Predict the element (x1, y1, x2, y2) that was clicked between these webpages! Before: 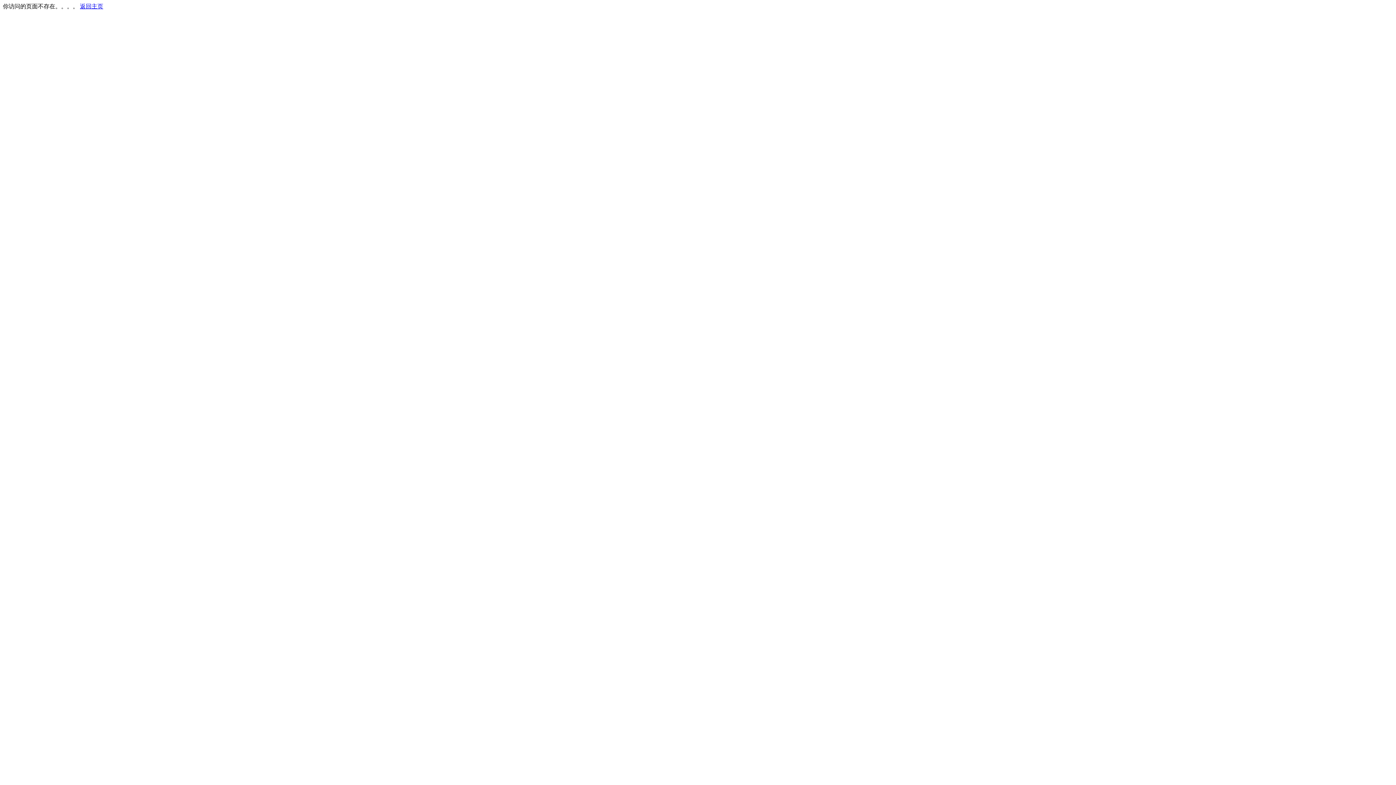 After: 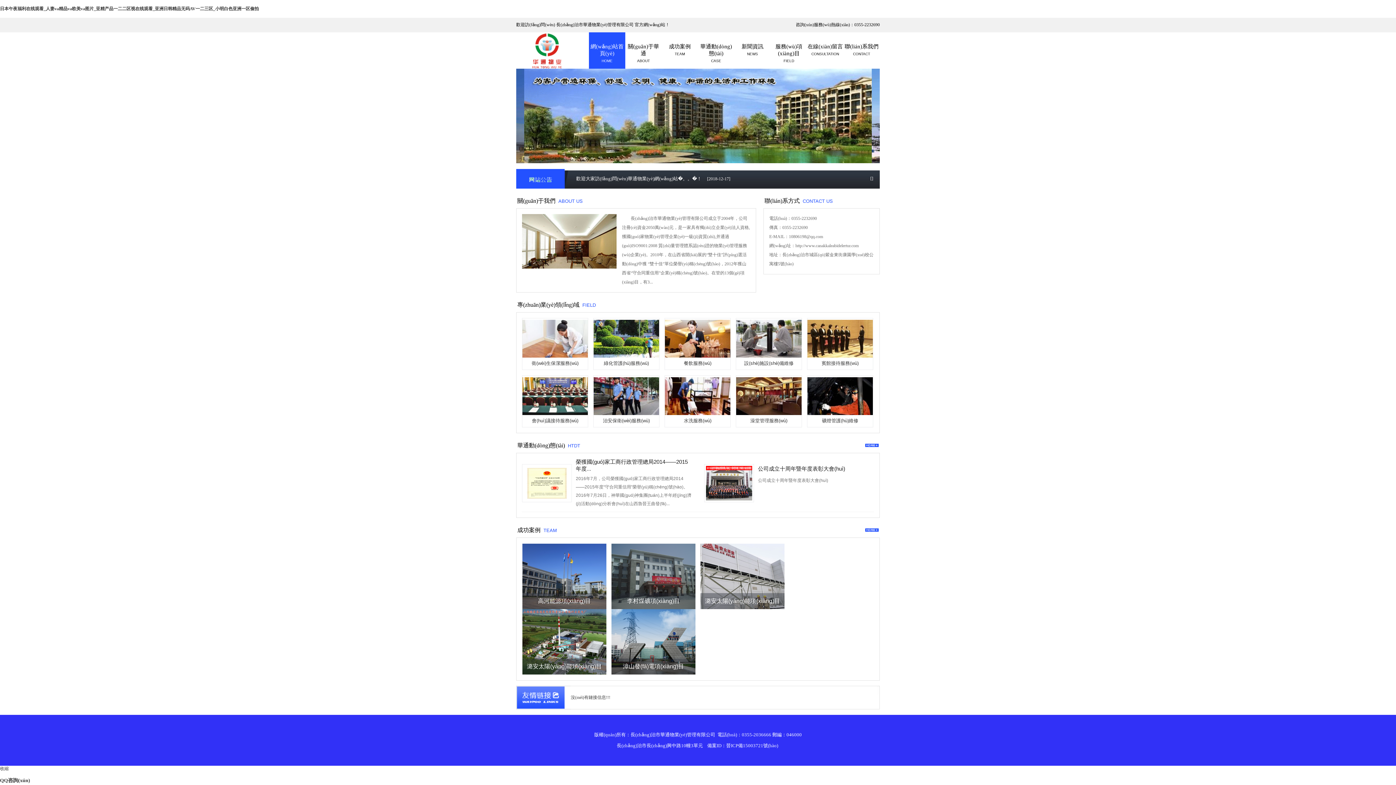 Action: bbox: (80, 3, 103, 9) label: 返回主页